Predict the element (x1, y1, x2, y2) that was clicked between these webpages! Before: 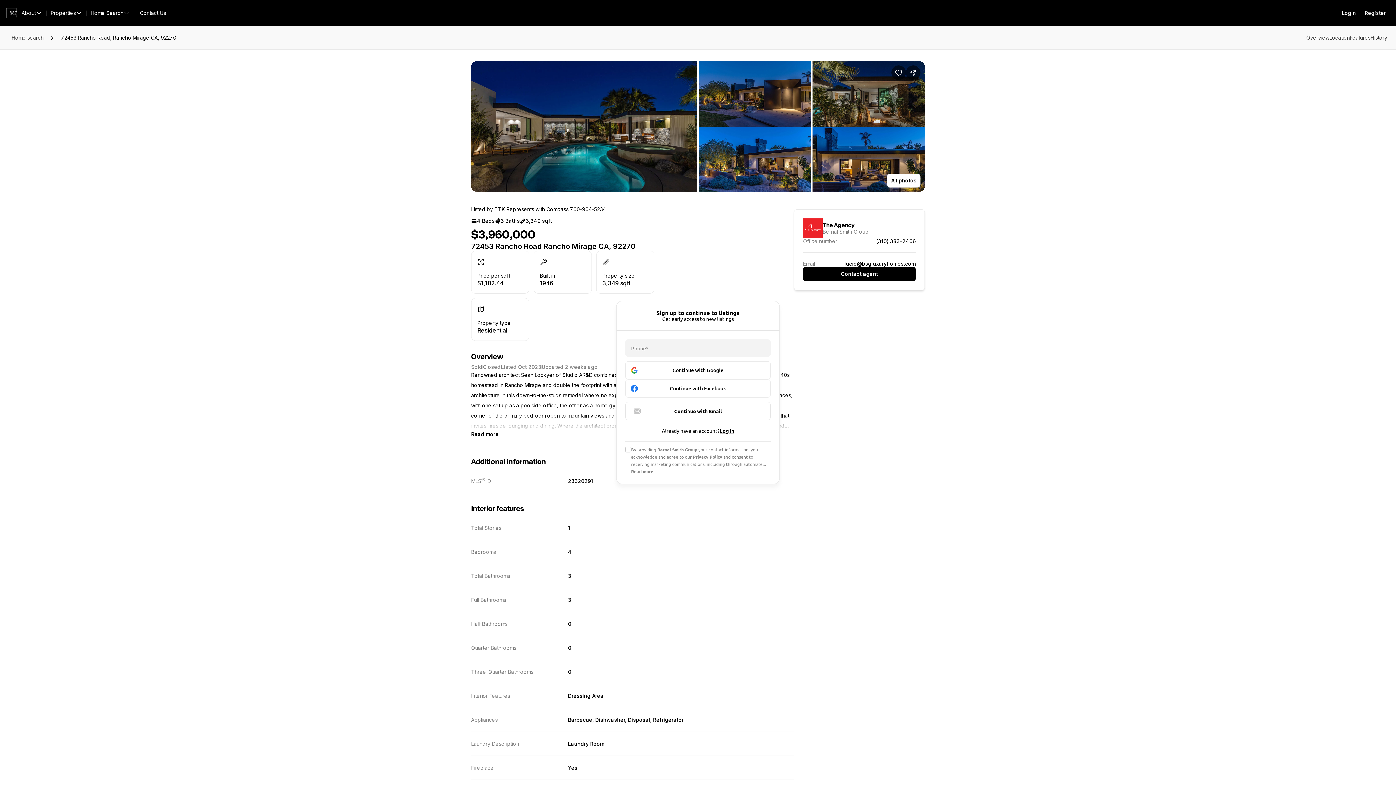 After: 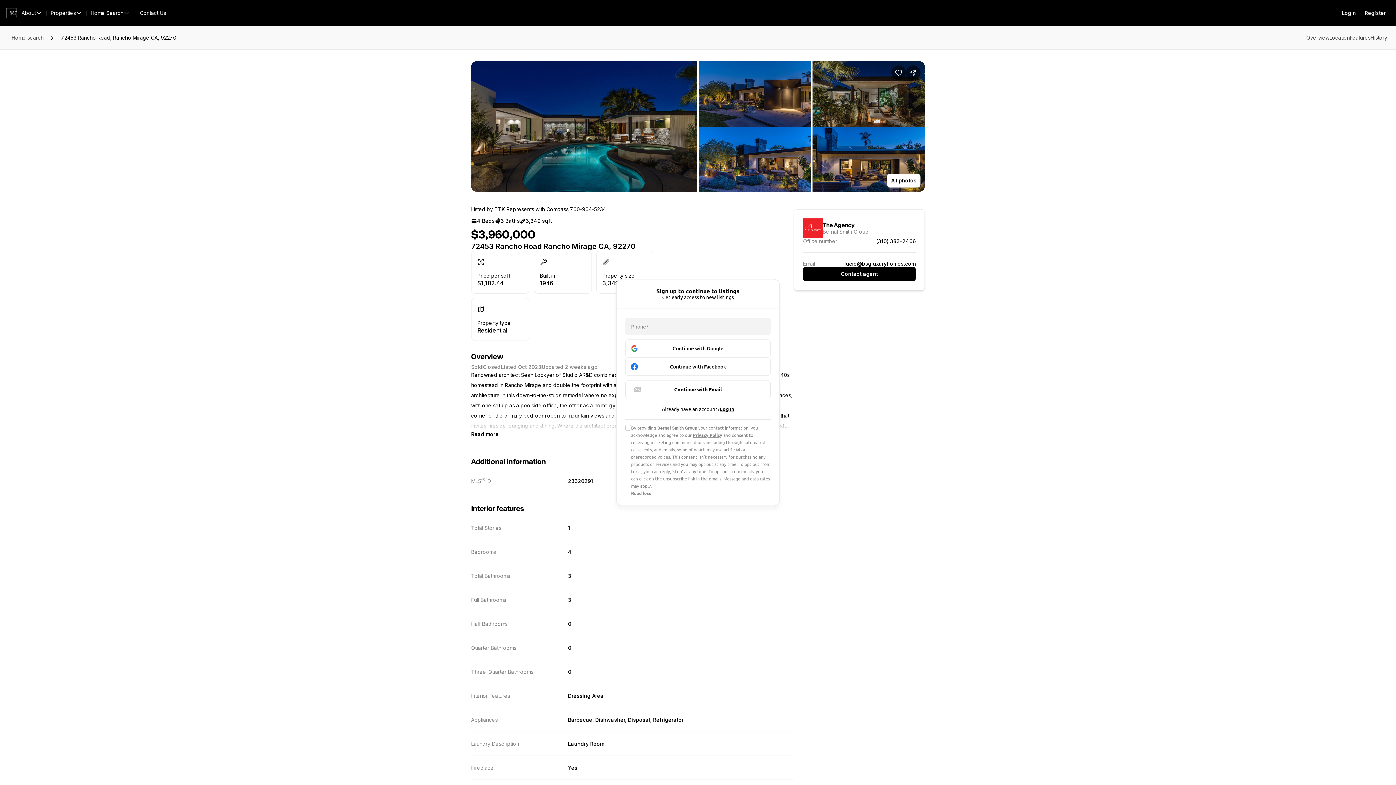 Action: bbox: (631, 468, 653, 475) label: Read more